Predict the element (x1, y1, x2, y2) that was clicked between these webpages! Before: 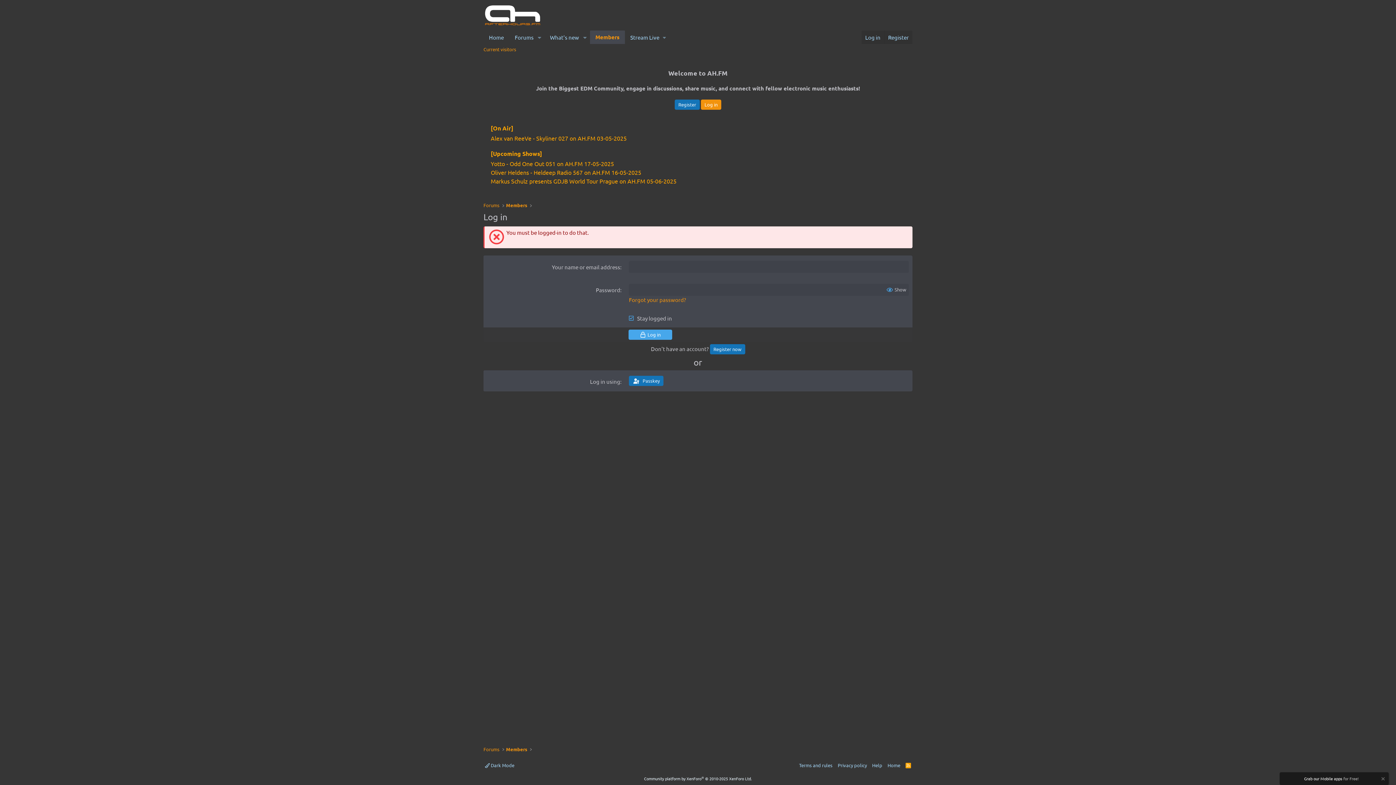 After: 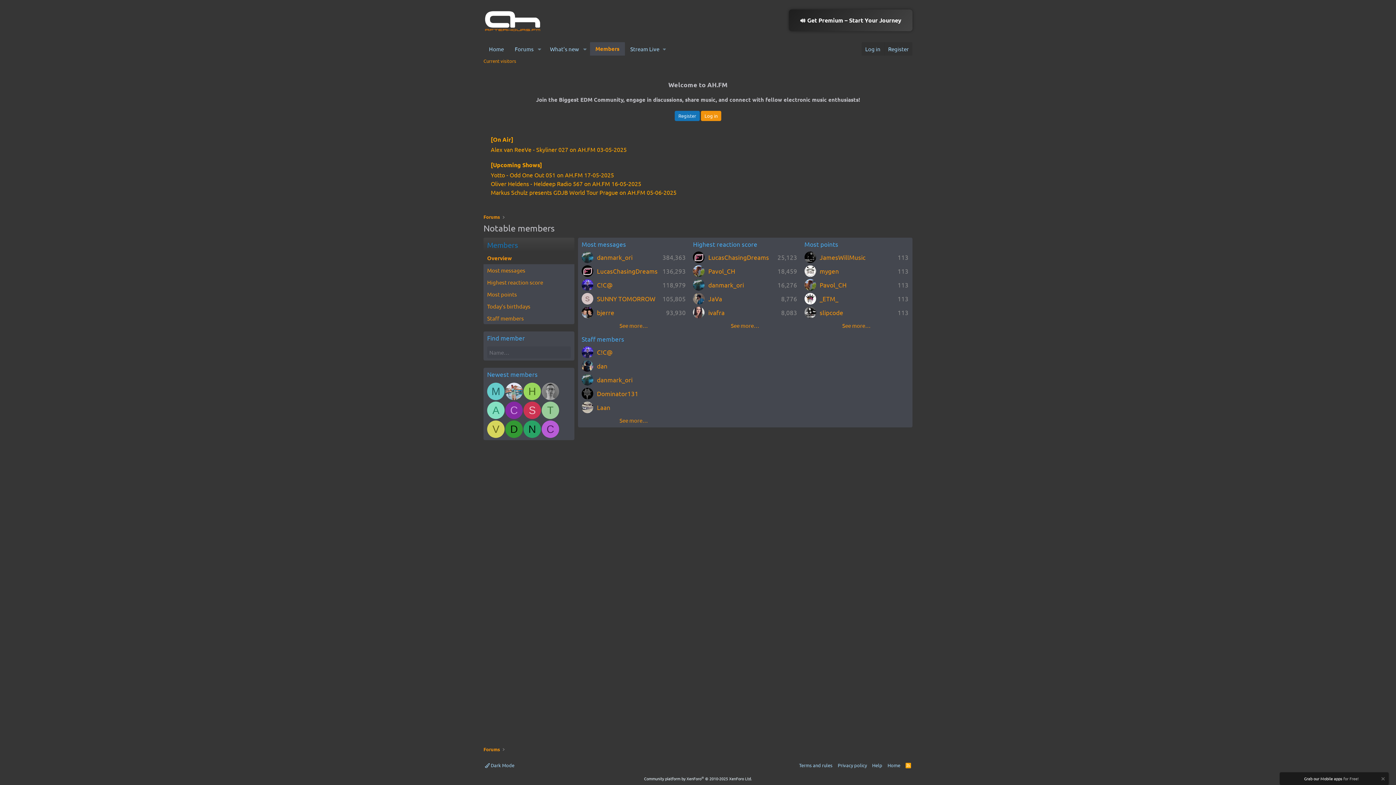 Action: bbox: (590, 30, 625, 44) label: Members